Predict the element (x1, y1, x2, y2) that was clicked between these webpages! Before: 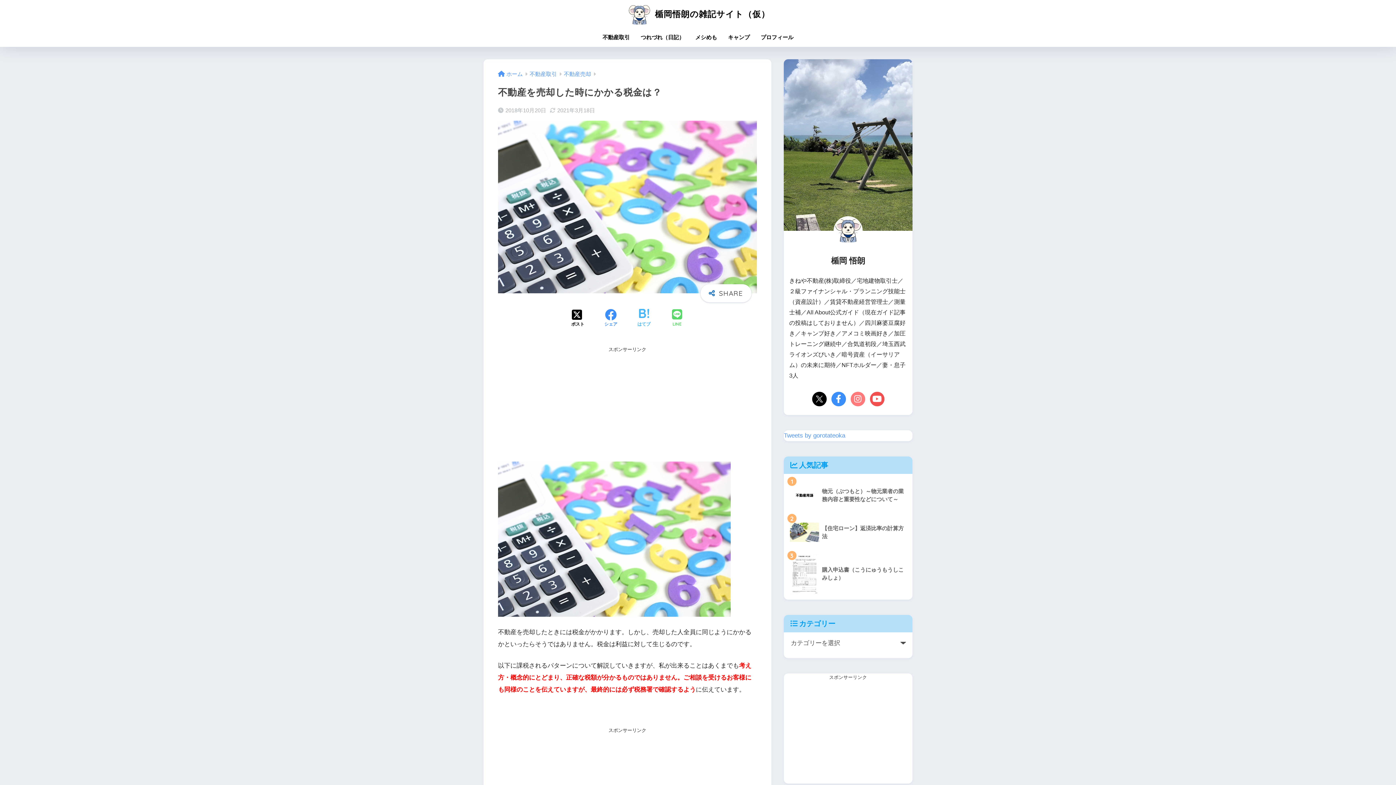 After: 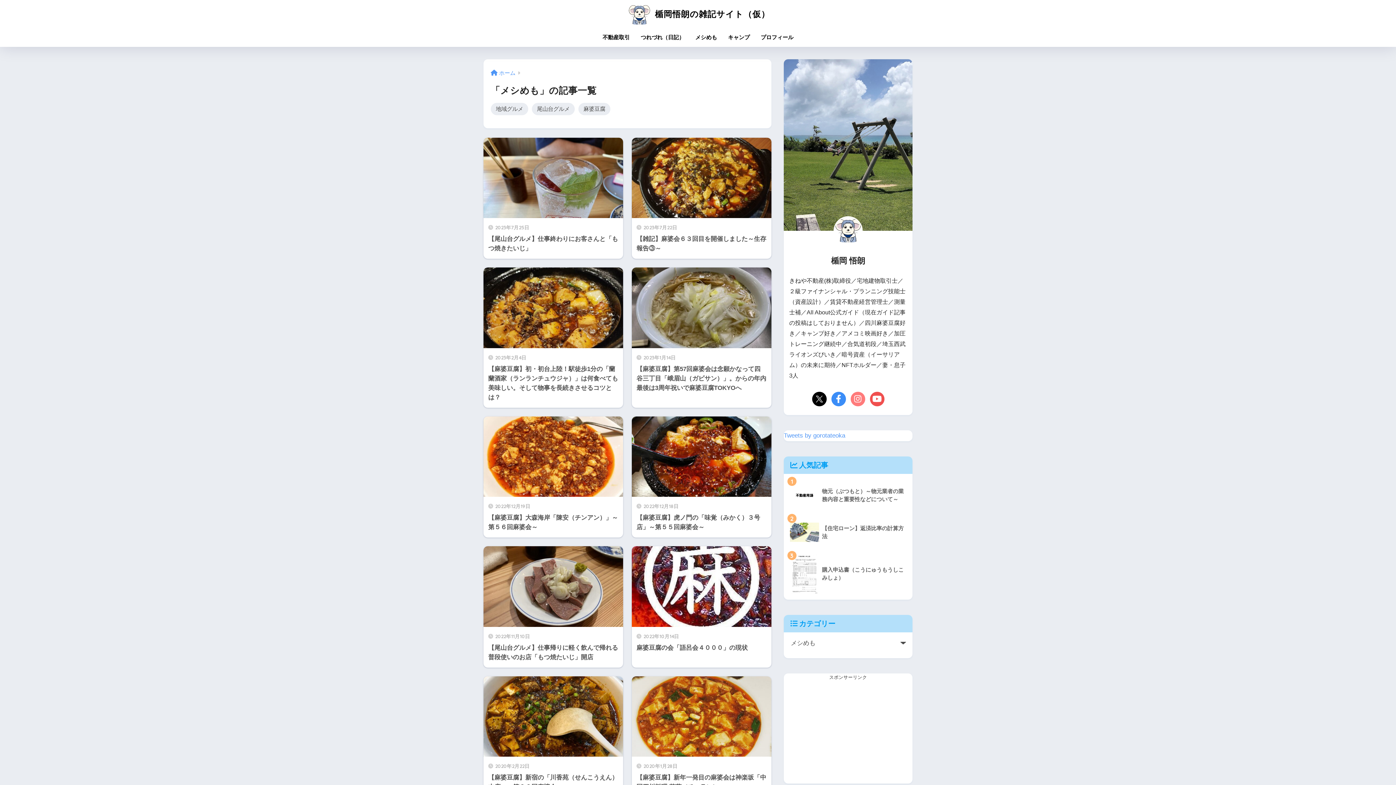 Action: label: メシめも bbox: (690, 29, 722, 46)